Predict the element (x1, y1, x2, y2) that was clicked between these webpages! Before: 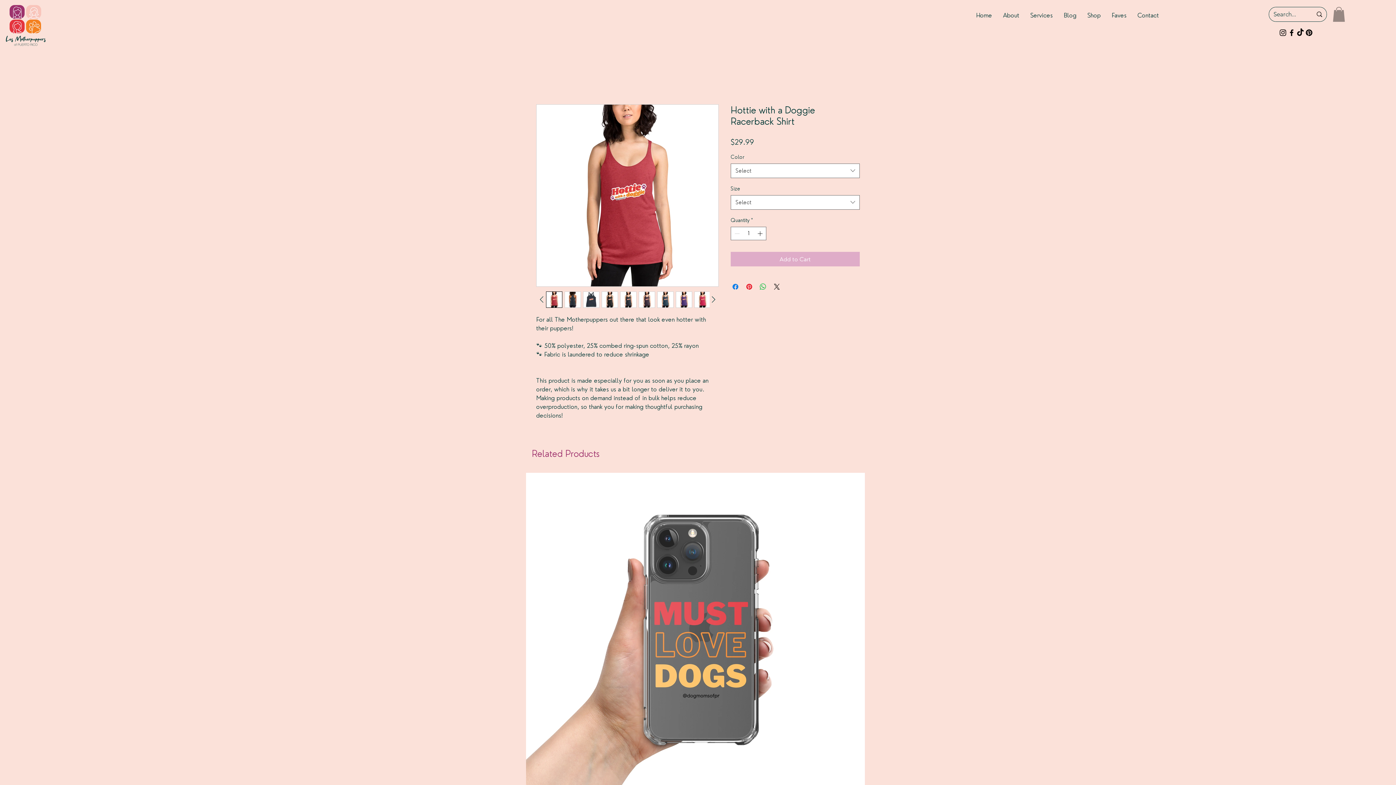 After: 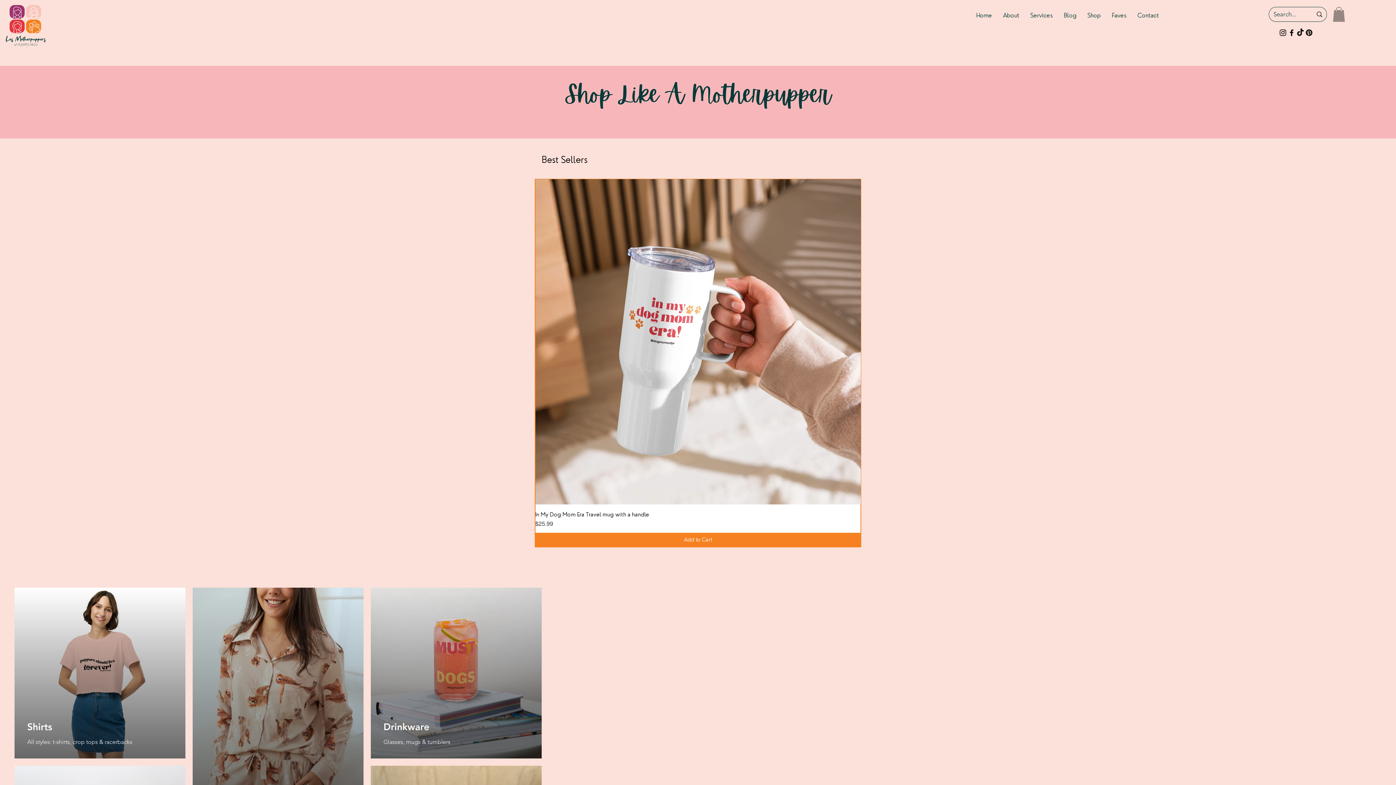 Action: label: Shop bbox: (1082, 6, 1106, 24)